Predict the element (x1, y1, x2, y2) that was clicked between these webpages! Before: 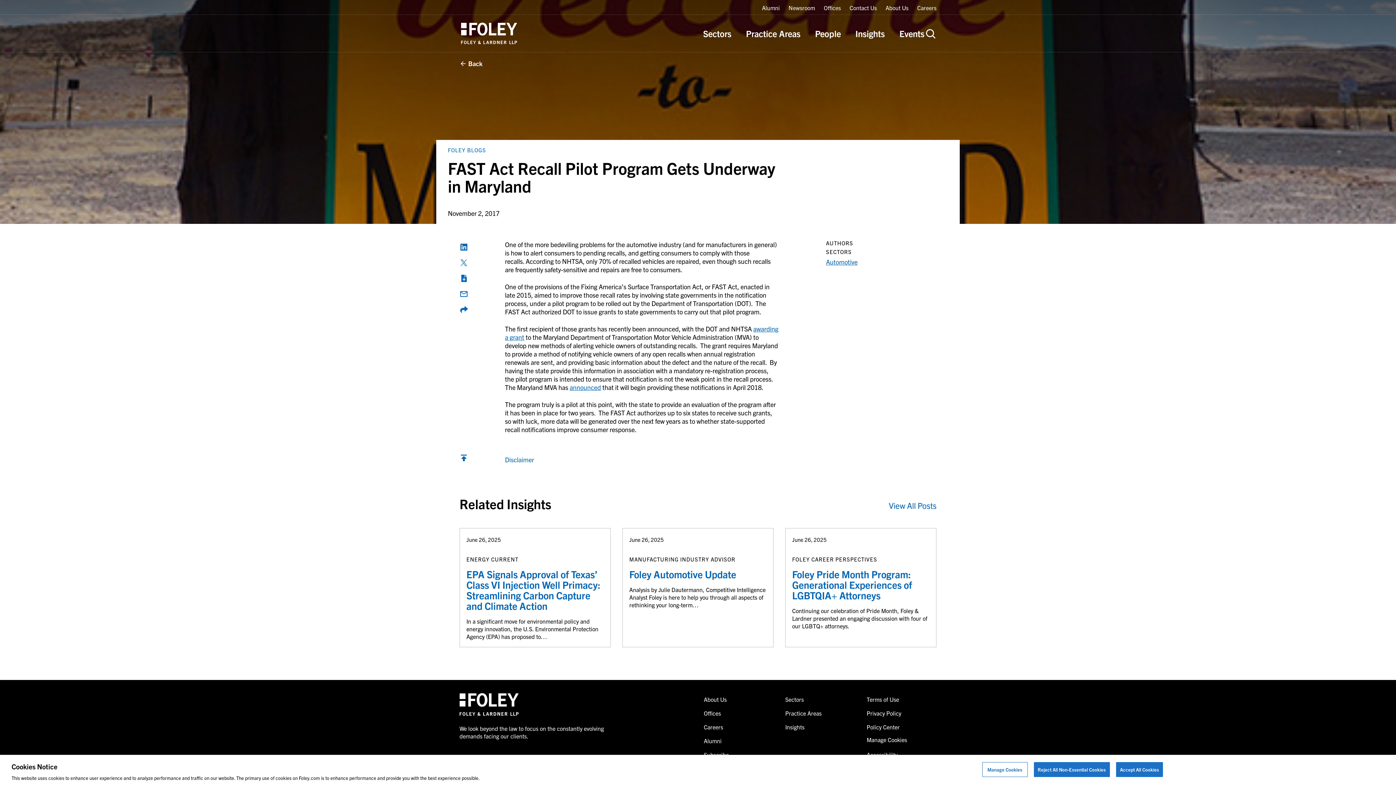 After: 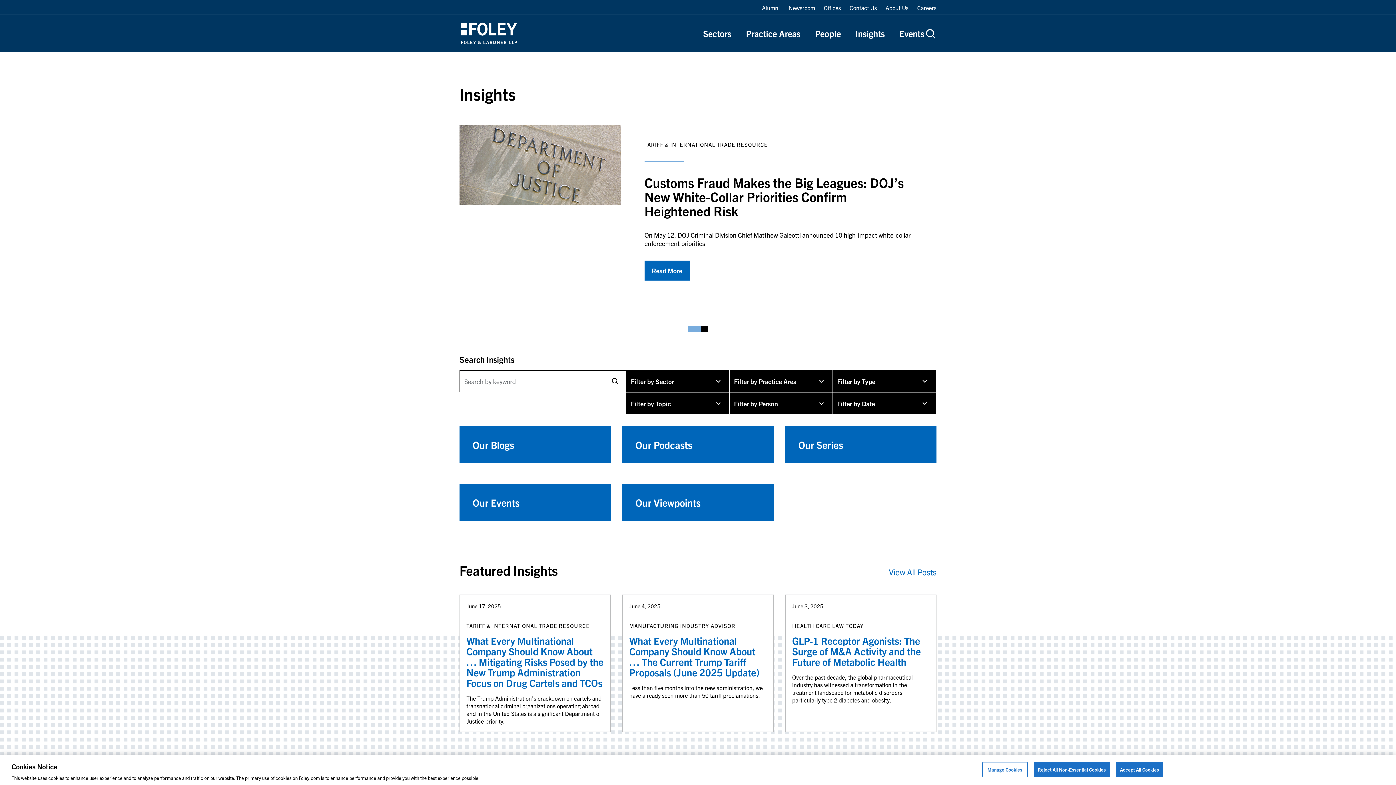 Action: label: Insights bbox: (785, 723, 804, 730)